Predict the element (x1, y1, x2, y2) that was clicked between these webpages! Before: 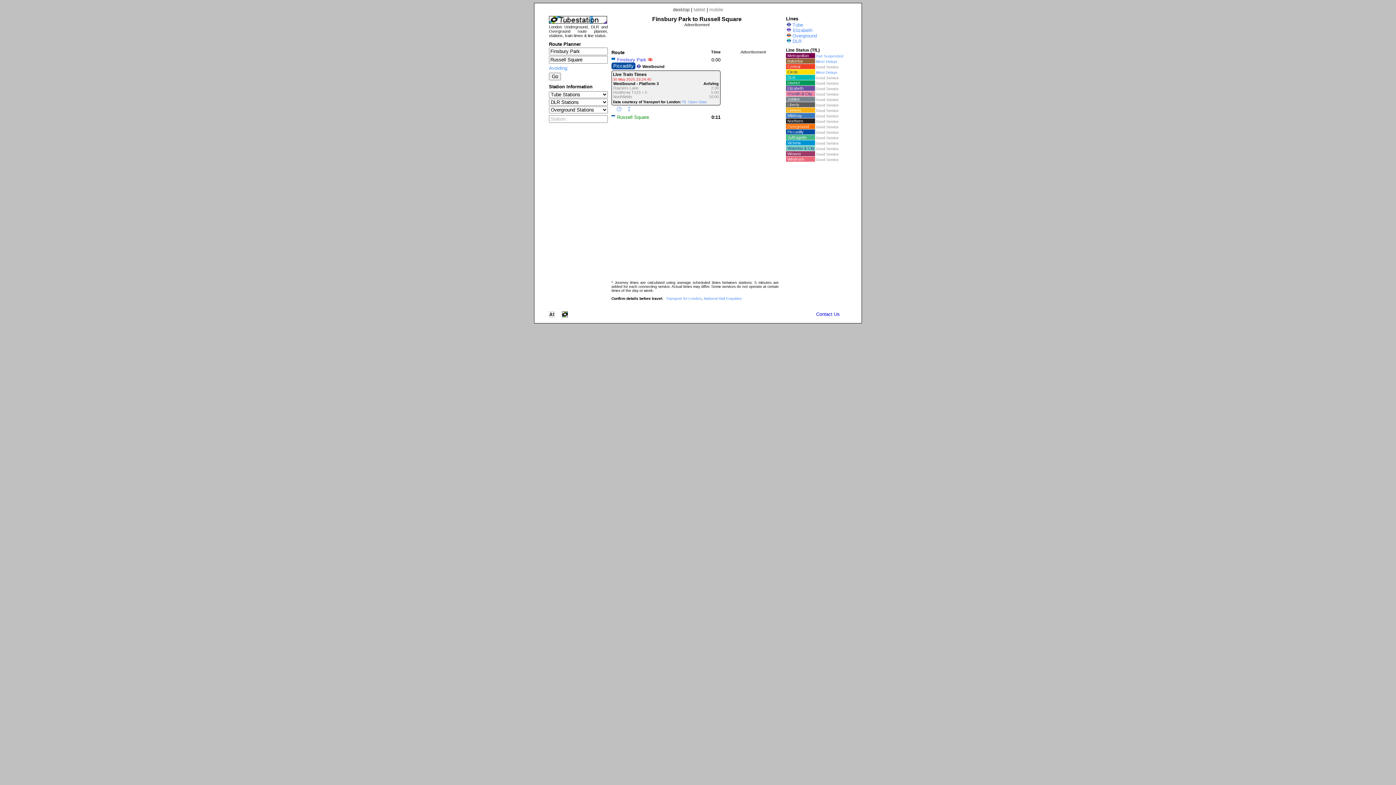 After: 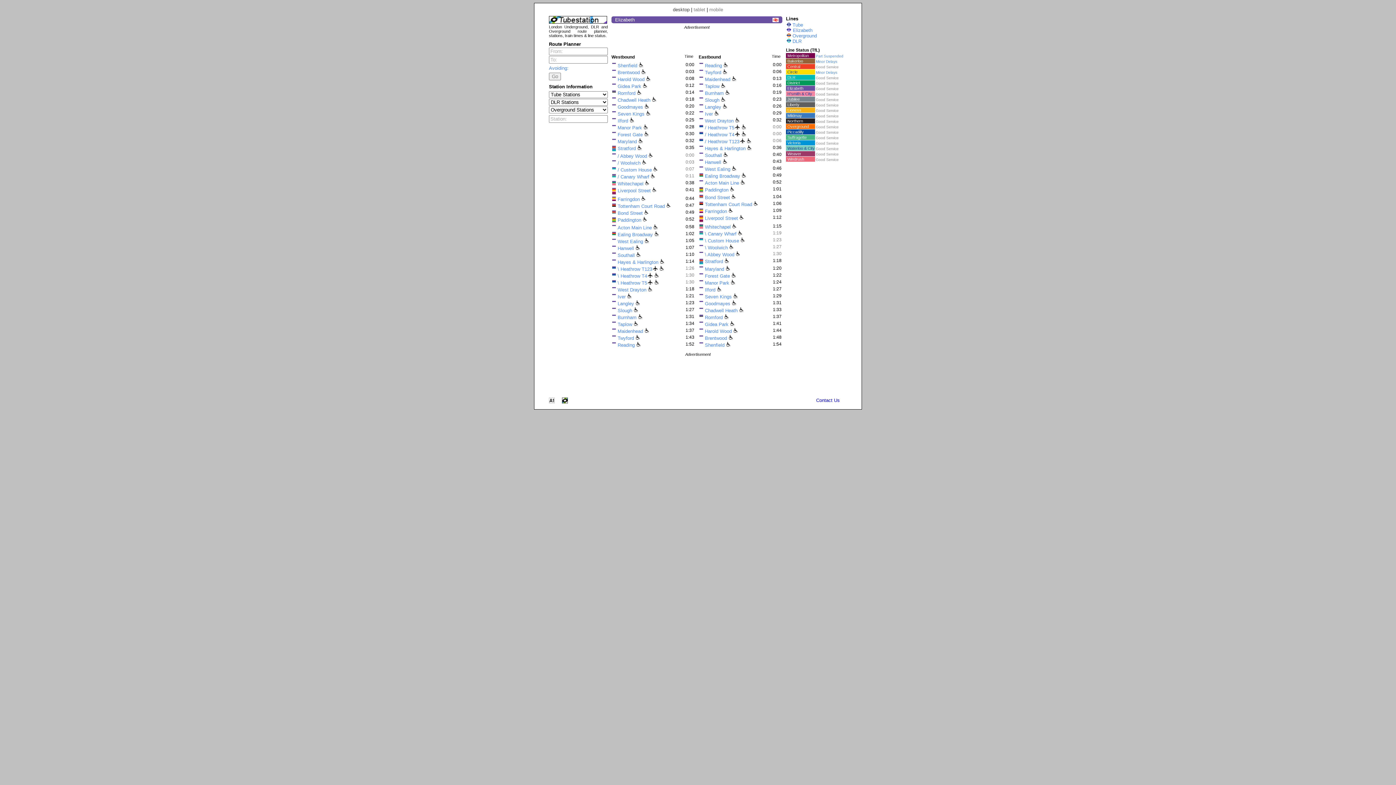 Action: bbox: (793, 27, 812, 33) label: Elizabeth